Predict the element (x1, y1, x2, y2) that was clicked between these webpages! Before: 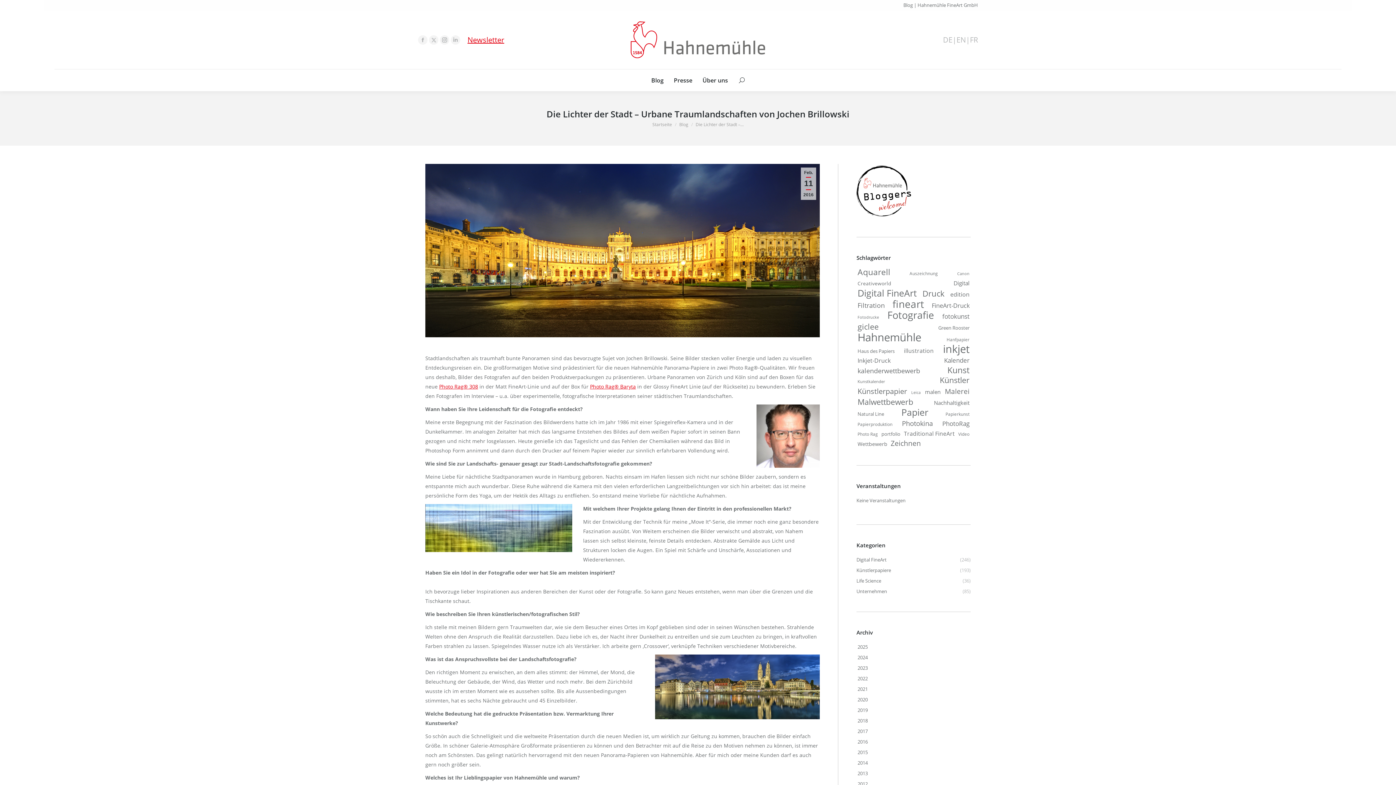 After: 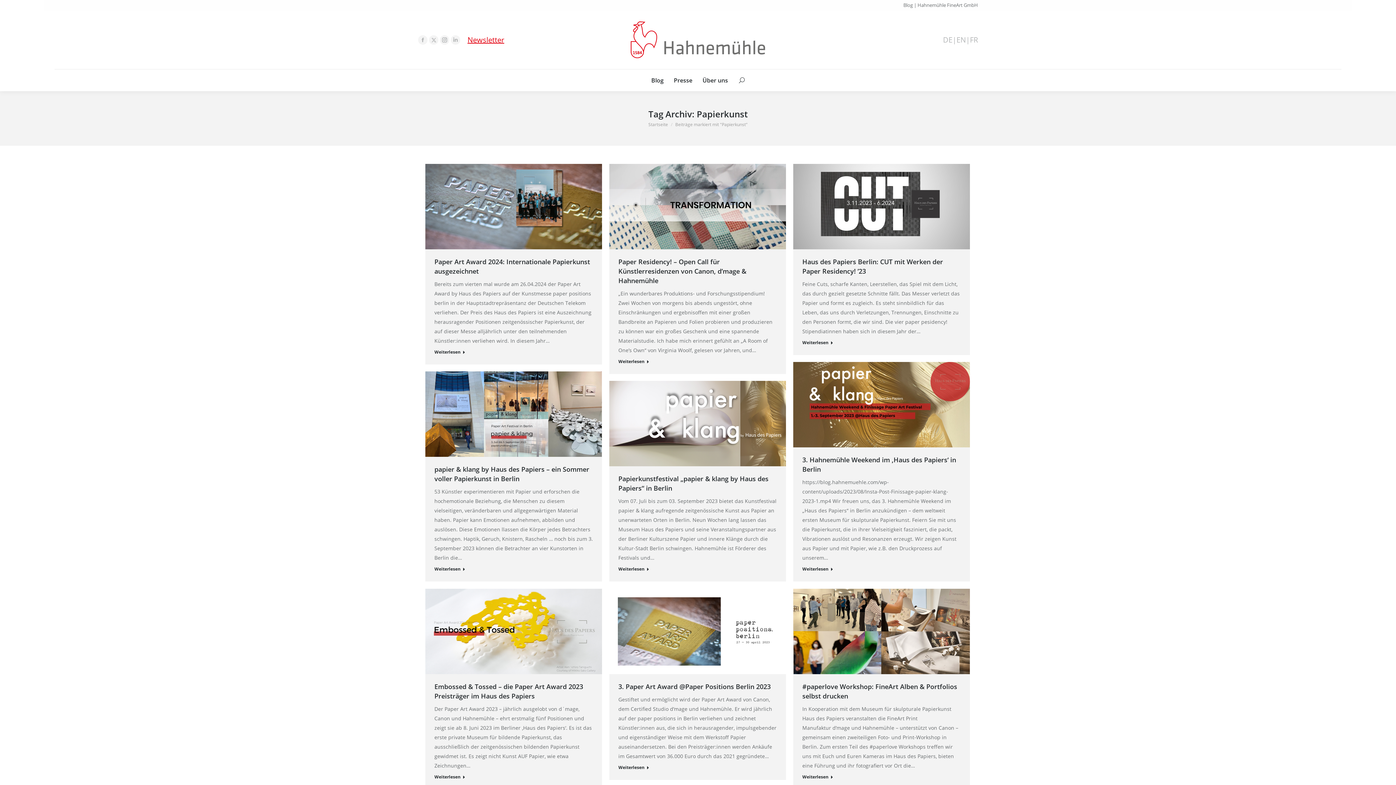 Action: label: Papierkunst (16 Einträge) bbox: (944, 409, 970, 418)